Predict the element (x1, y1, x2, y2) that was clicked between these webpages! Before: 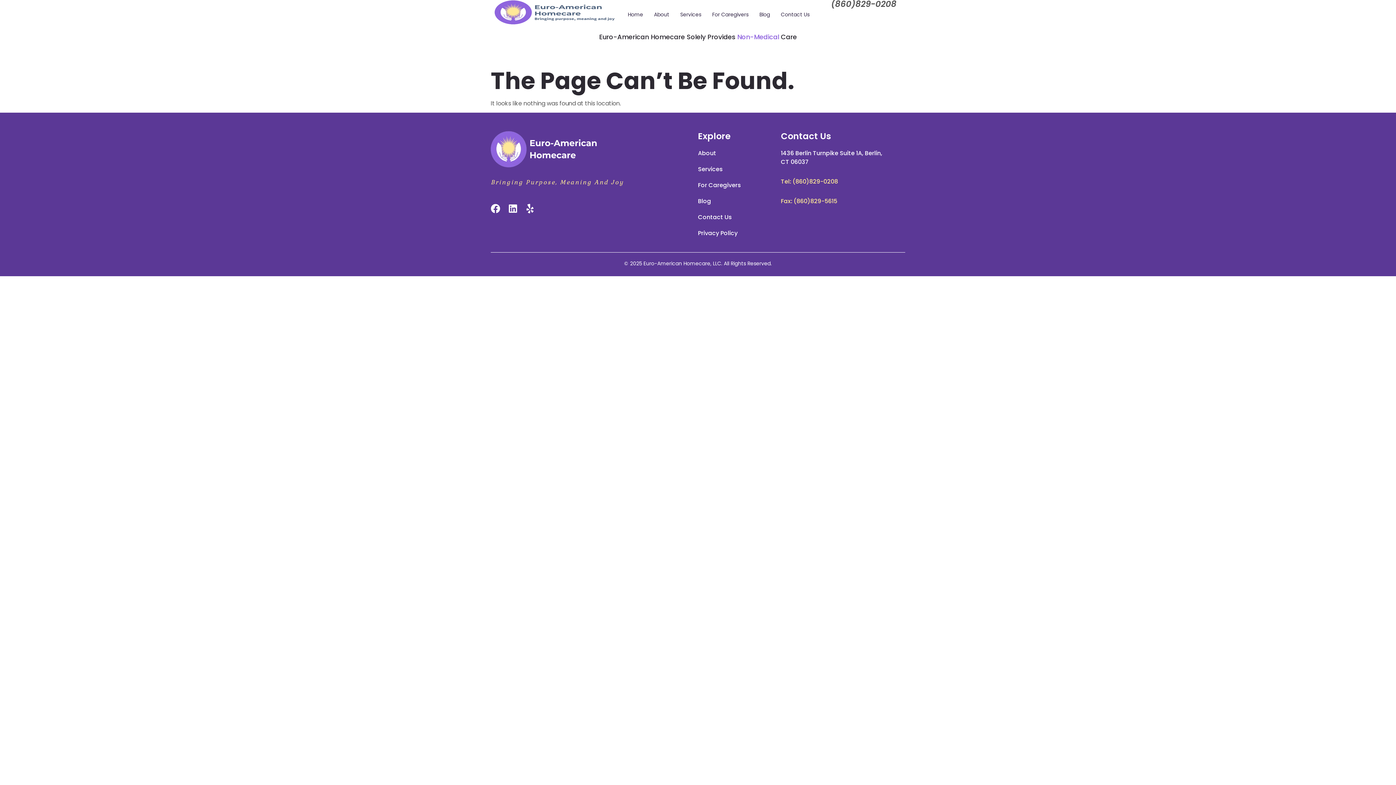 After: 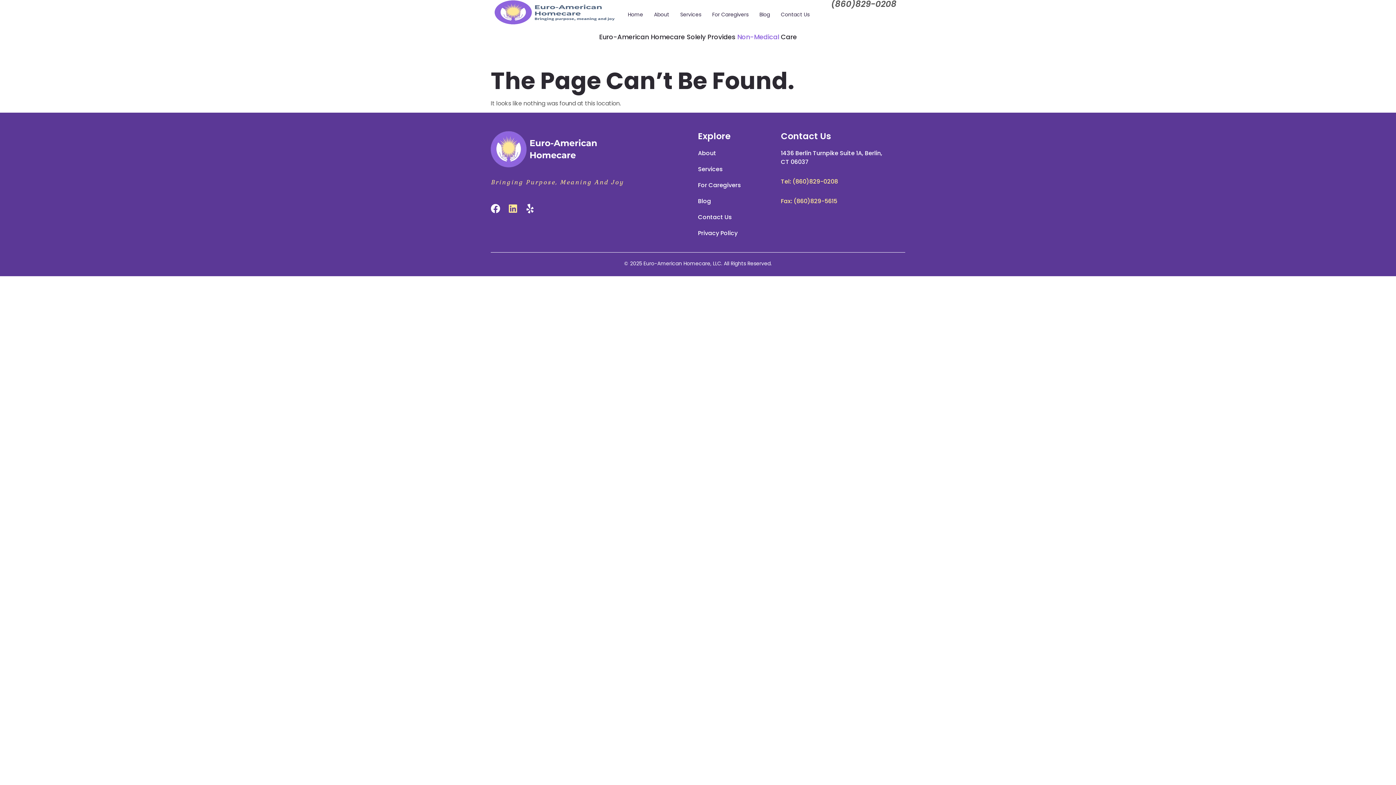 Action: bbox: (508, 203, 521, 213)